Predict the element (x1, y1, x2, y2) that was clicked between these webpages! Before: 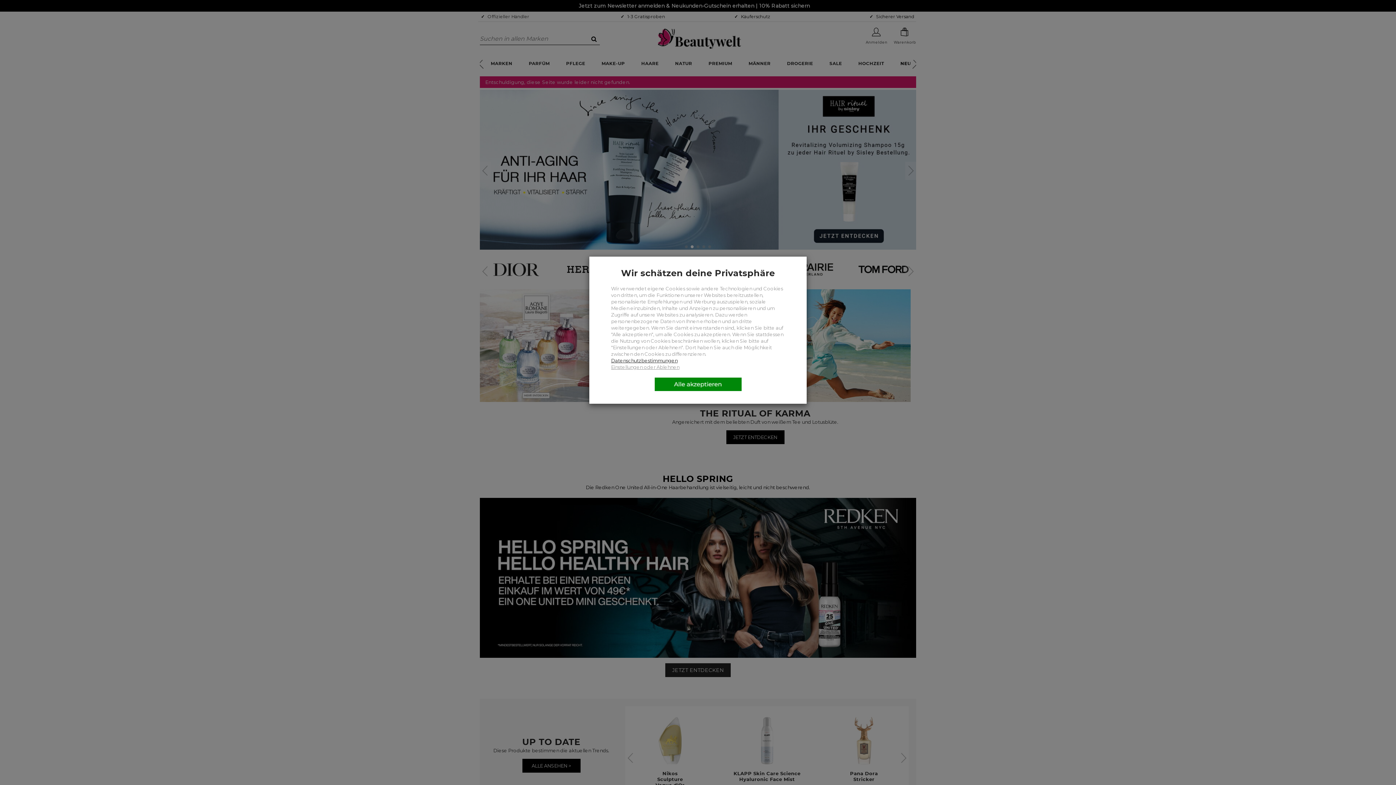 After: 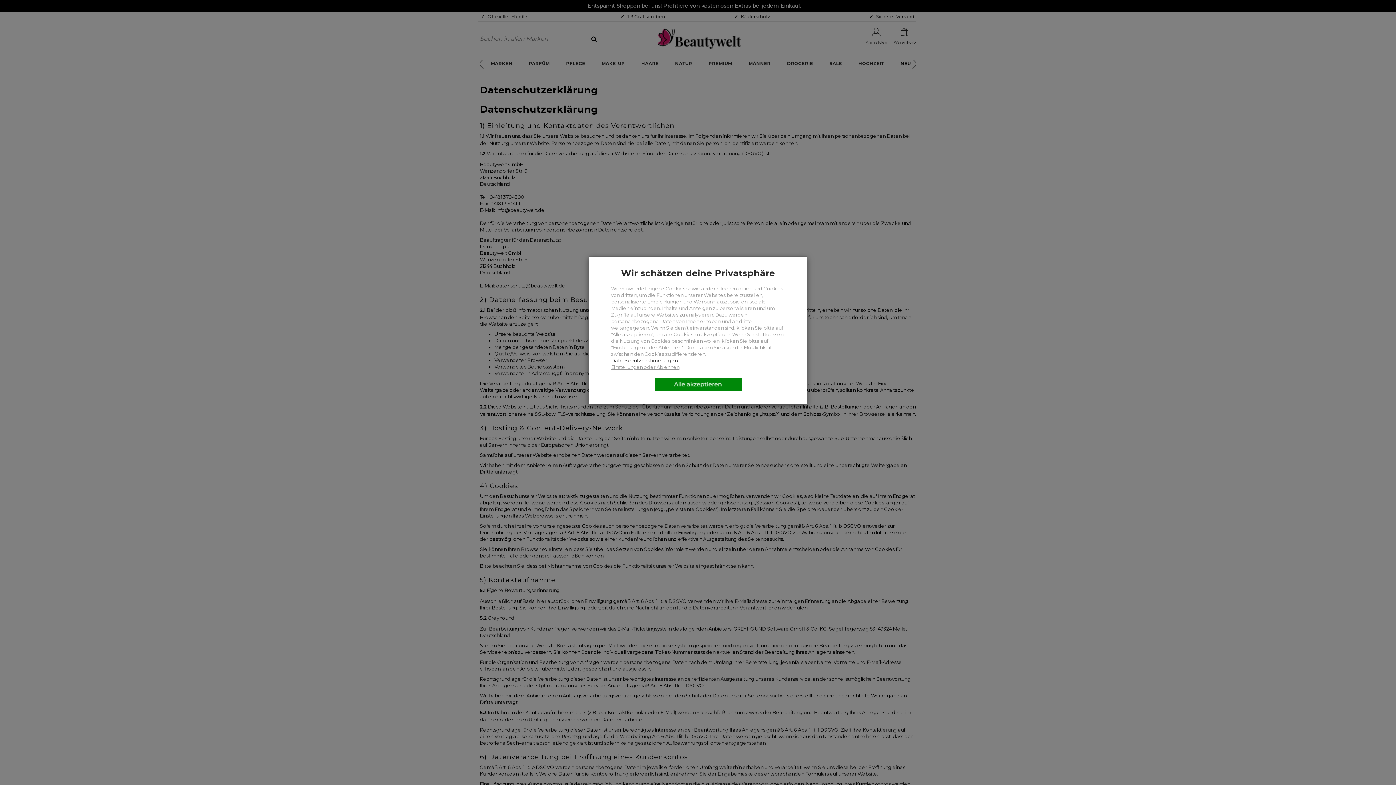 Action: label: Datenschutzbestimmungen bbox: (611, 357, 677, 363)